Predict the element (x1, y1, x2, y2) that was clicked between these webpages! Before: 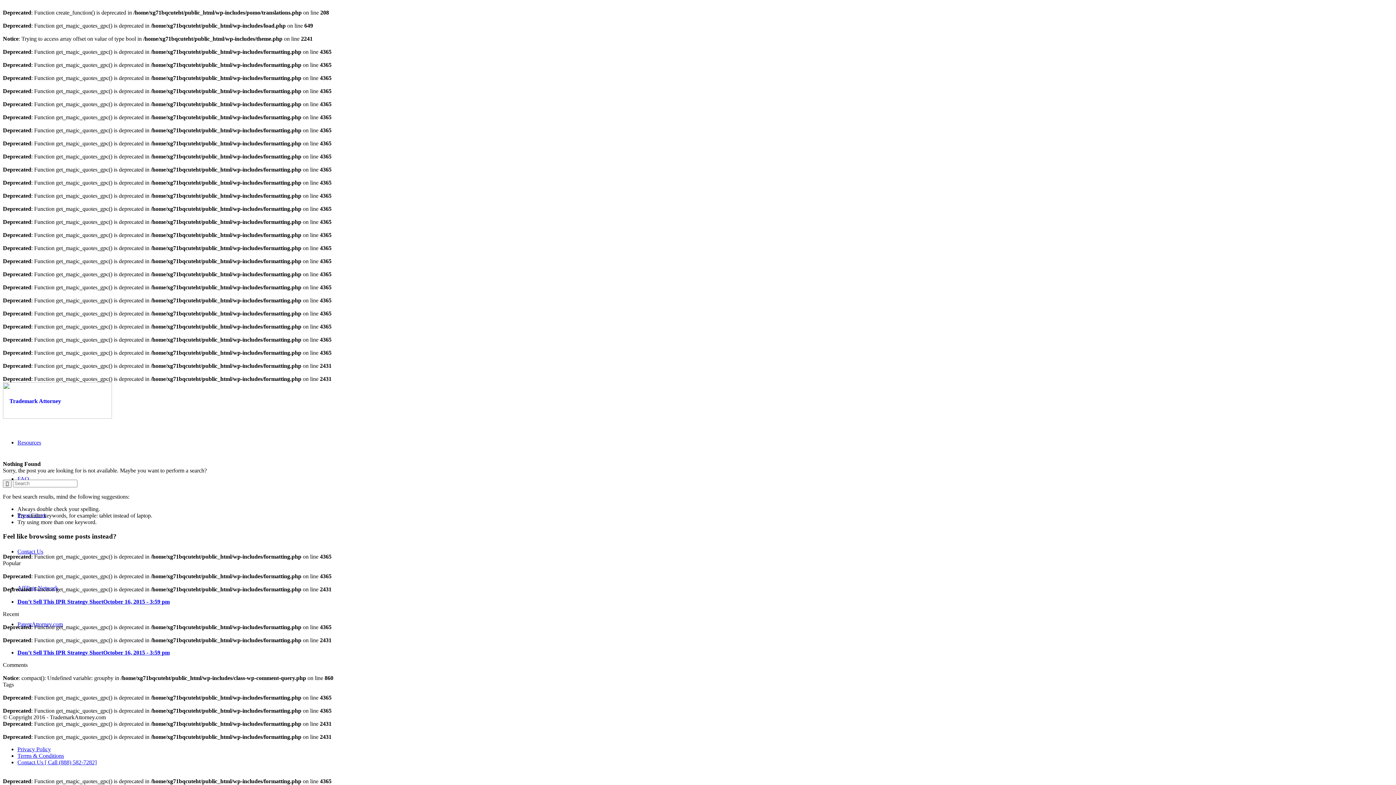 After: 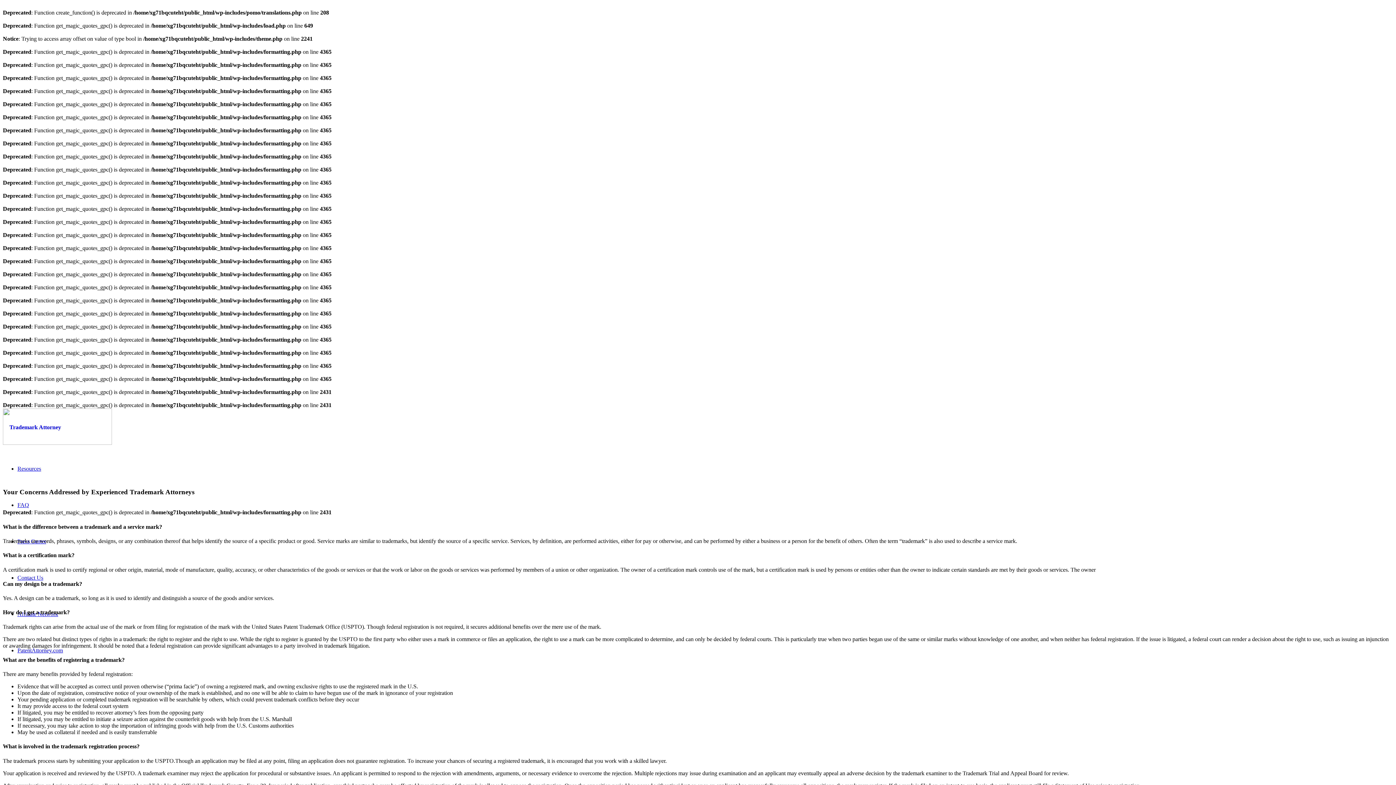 Action: bbox: (17, 476, 29, 482) label: FAQ